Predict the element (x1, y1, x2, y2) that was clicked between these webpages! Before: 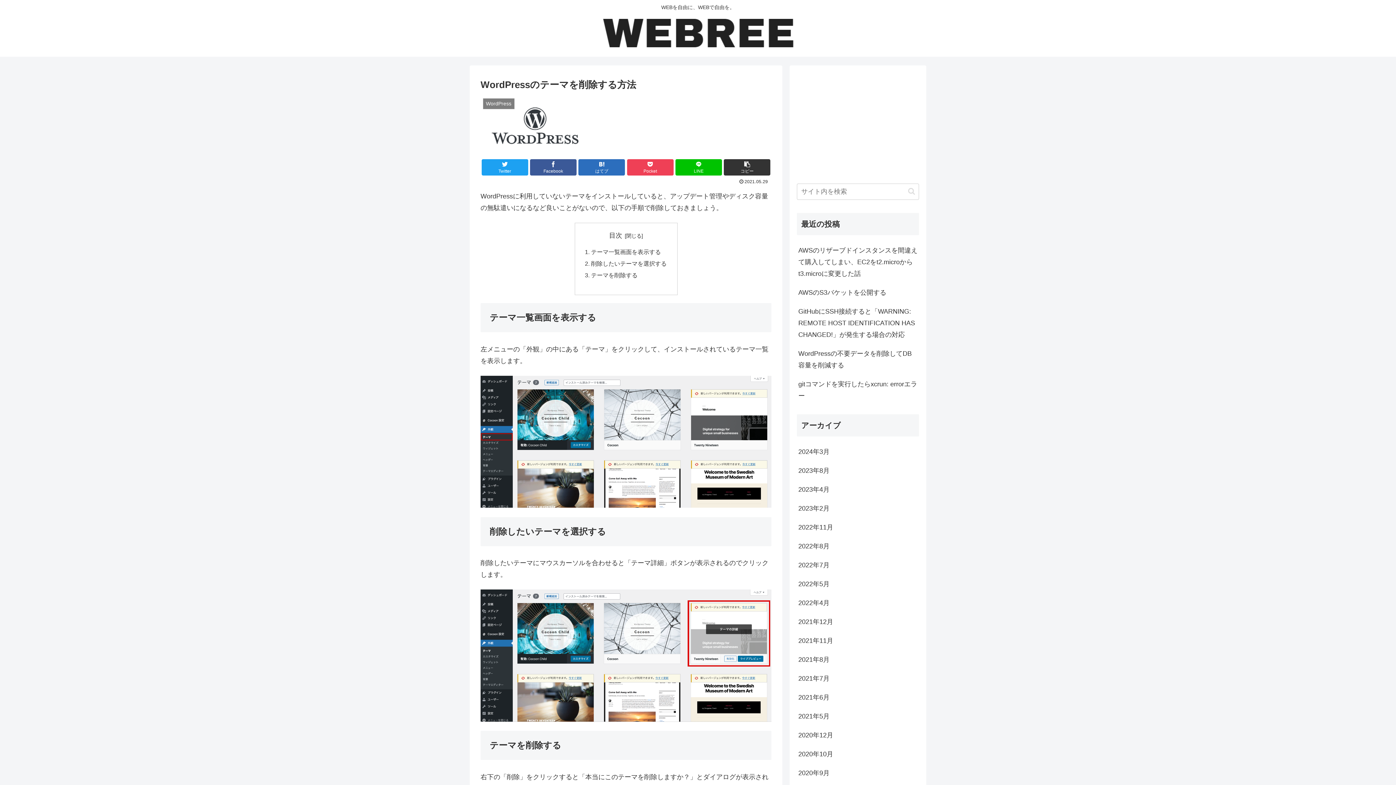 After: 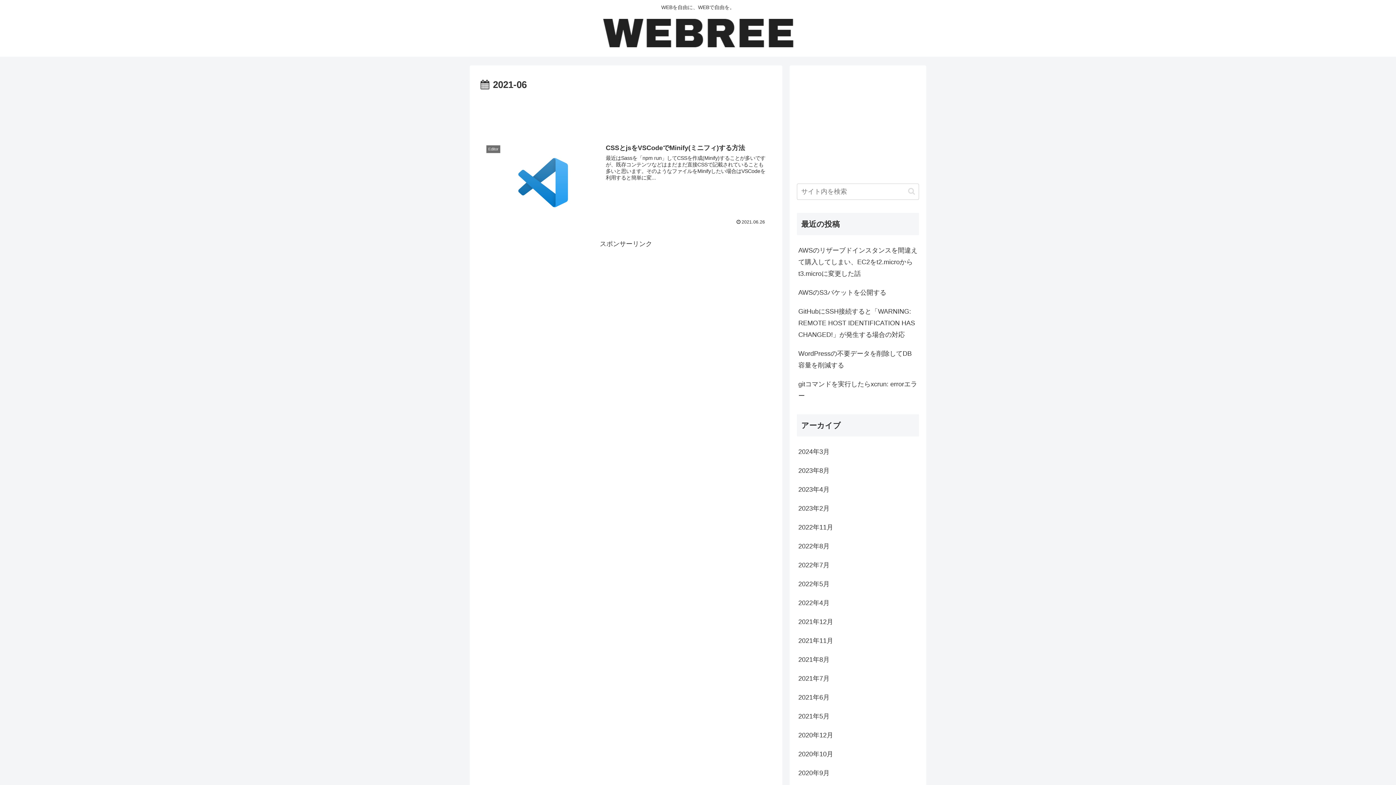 Action: label: 2021年6月 bbox: (797, 688, 919, 707)